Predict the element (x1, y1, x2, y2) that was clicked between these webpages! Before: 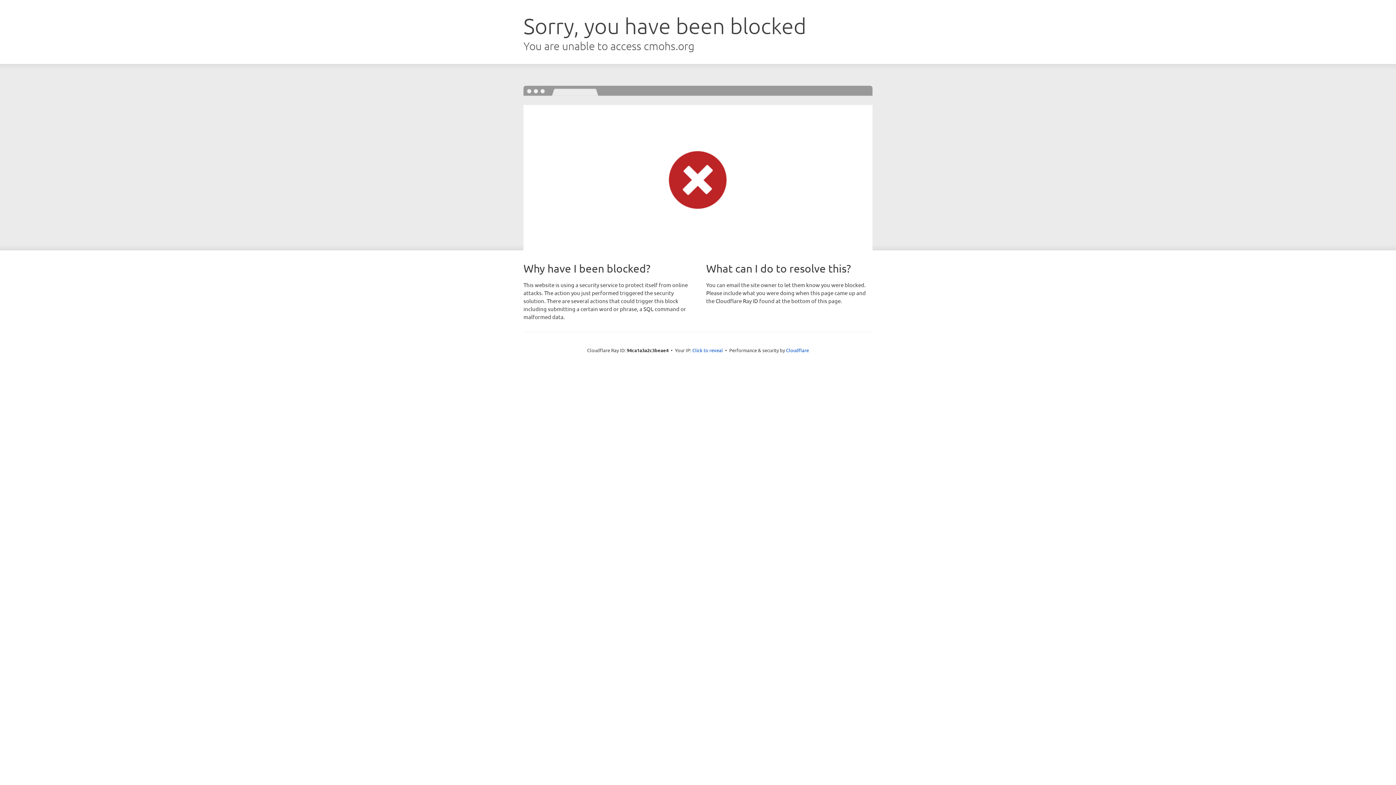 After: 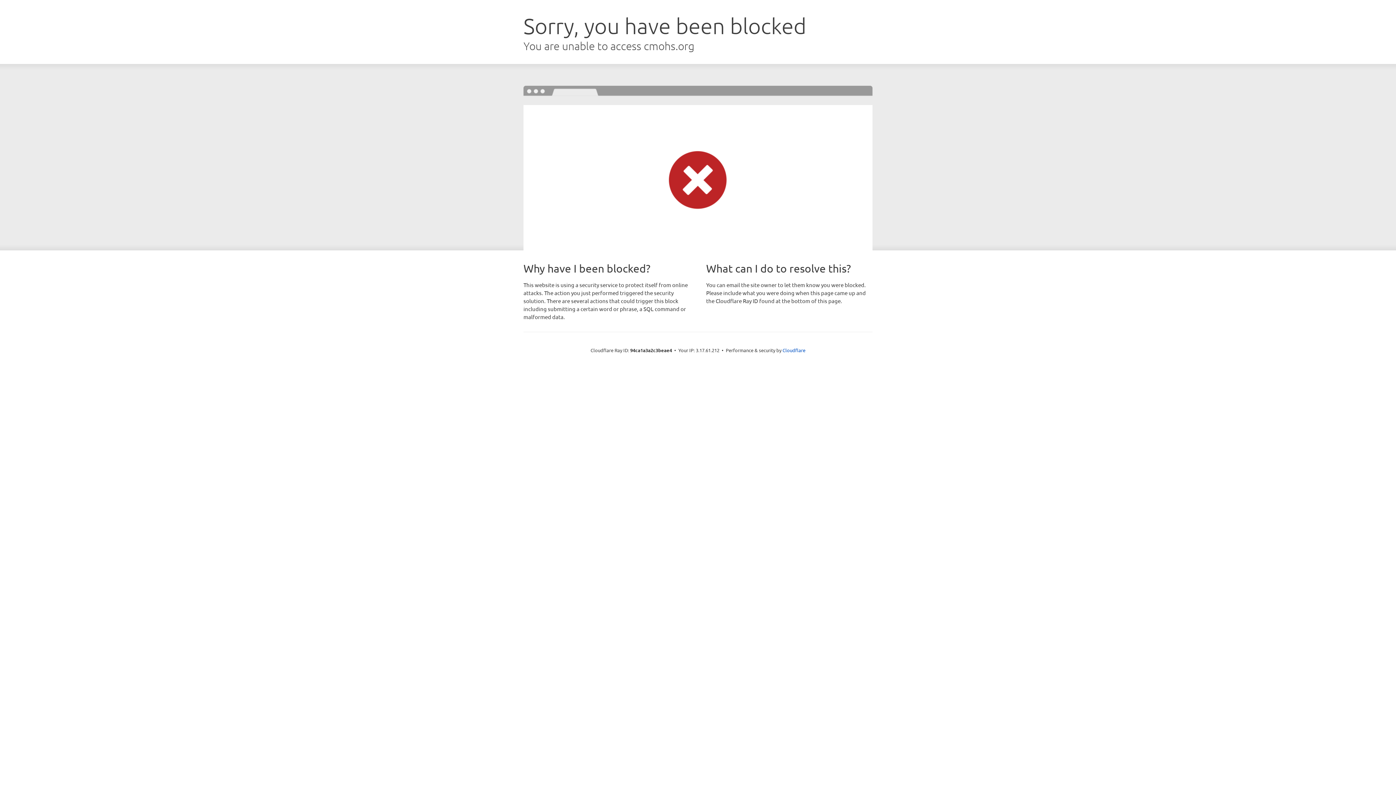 Action: label: Click to reveal bbox: (692, 346, 723, 353)